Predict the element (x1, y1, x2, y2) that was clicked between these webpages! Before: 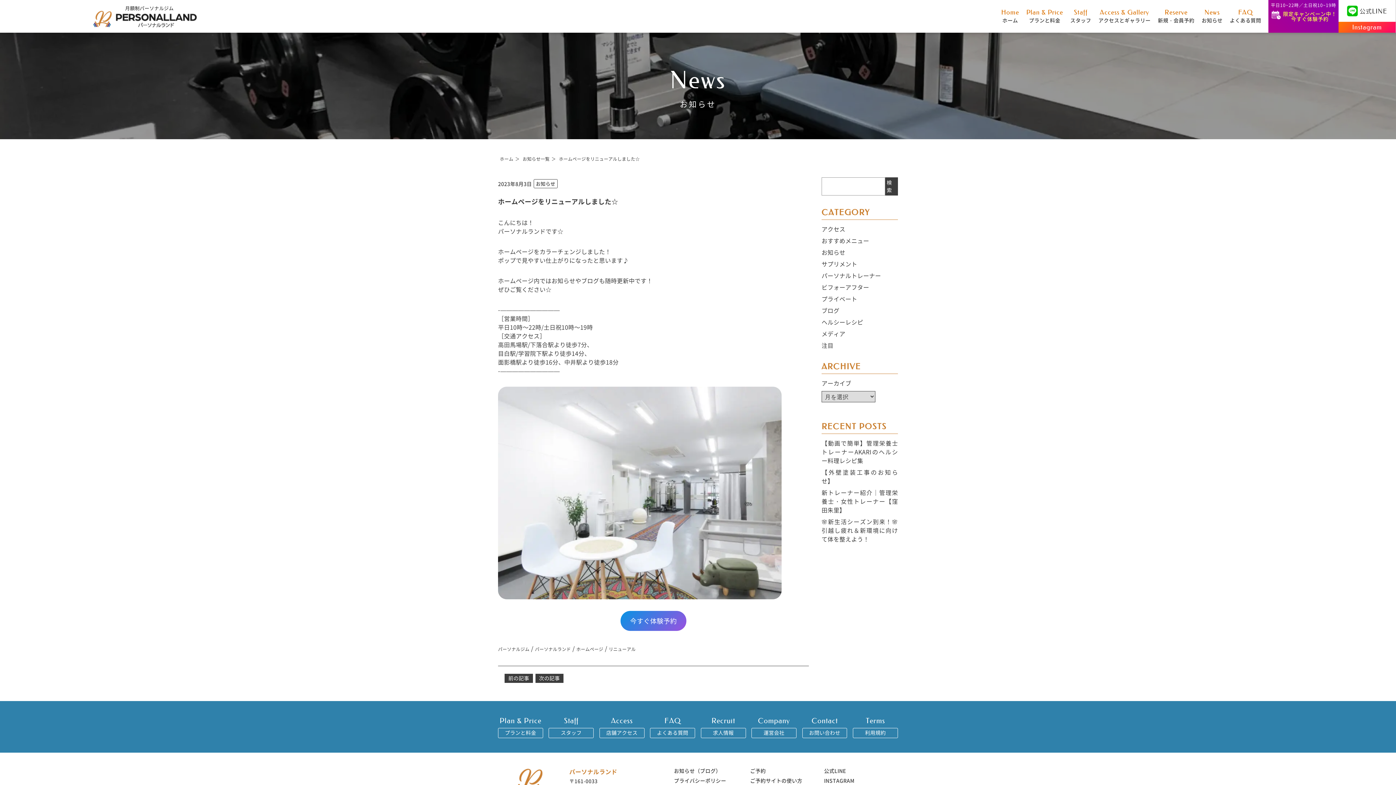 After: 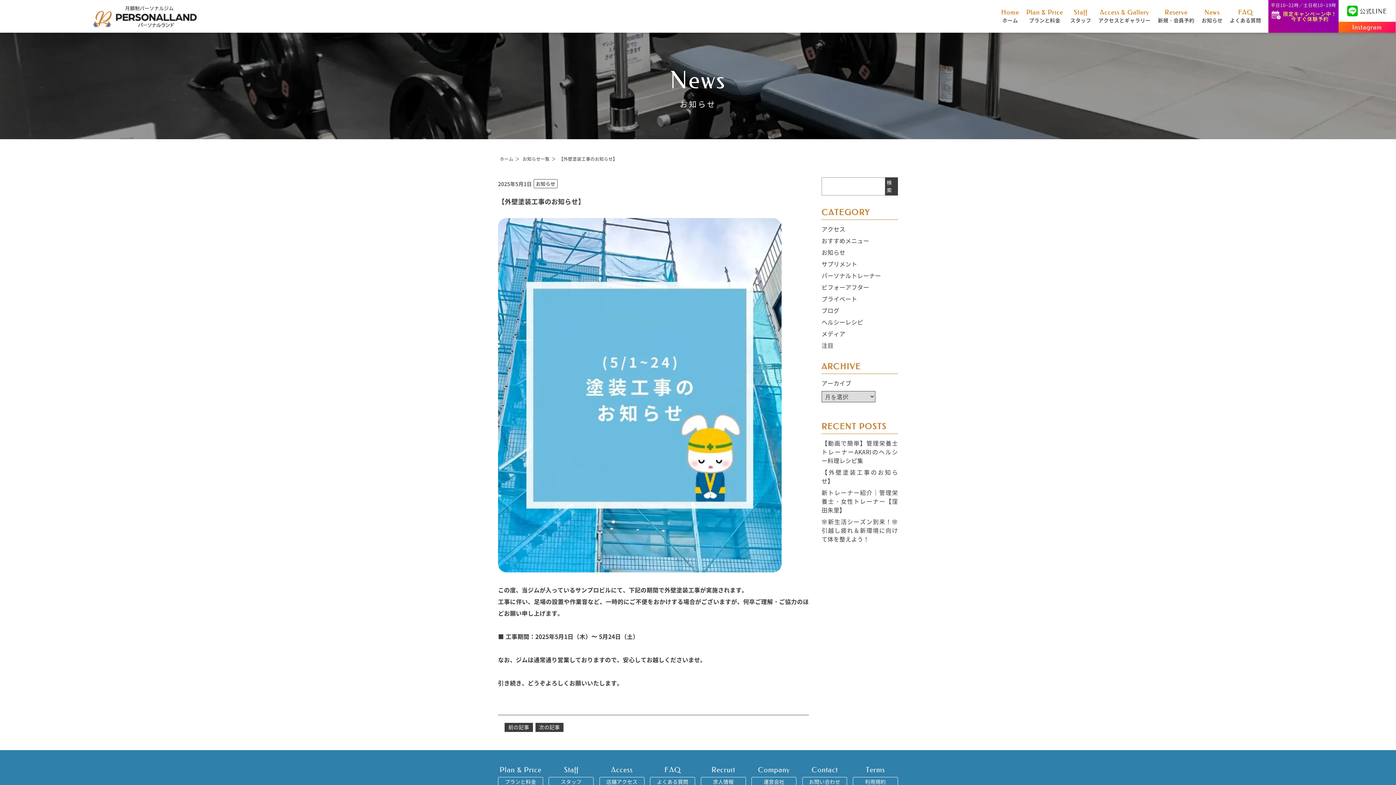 Action: label: 【外壁塗装工事のお知らせ】 bbox: (821, 468, 898, 485)